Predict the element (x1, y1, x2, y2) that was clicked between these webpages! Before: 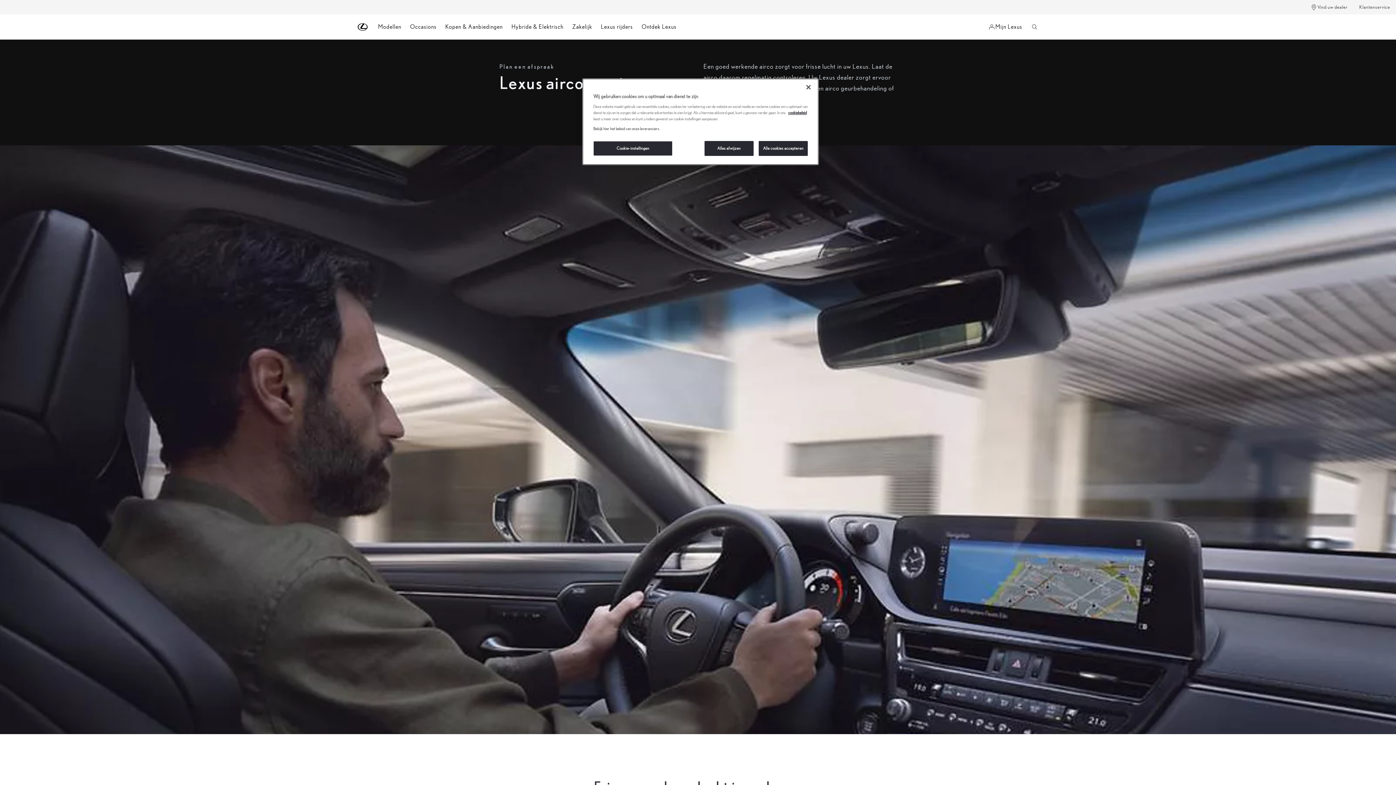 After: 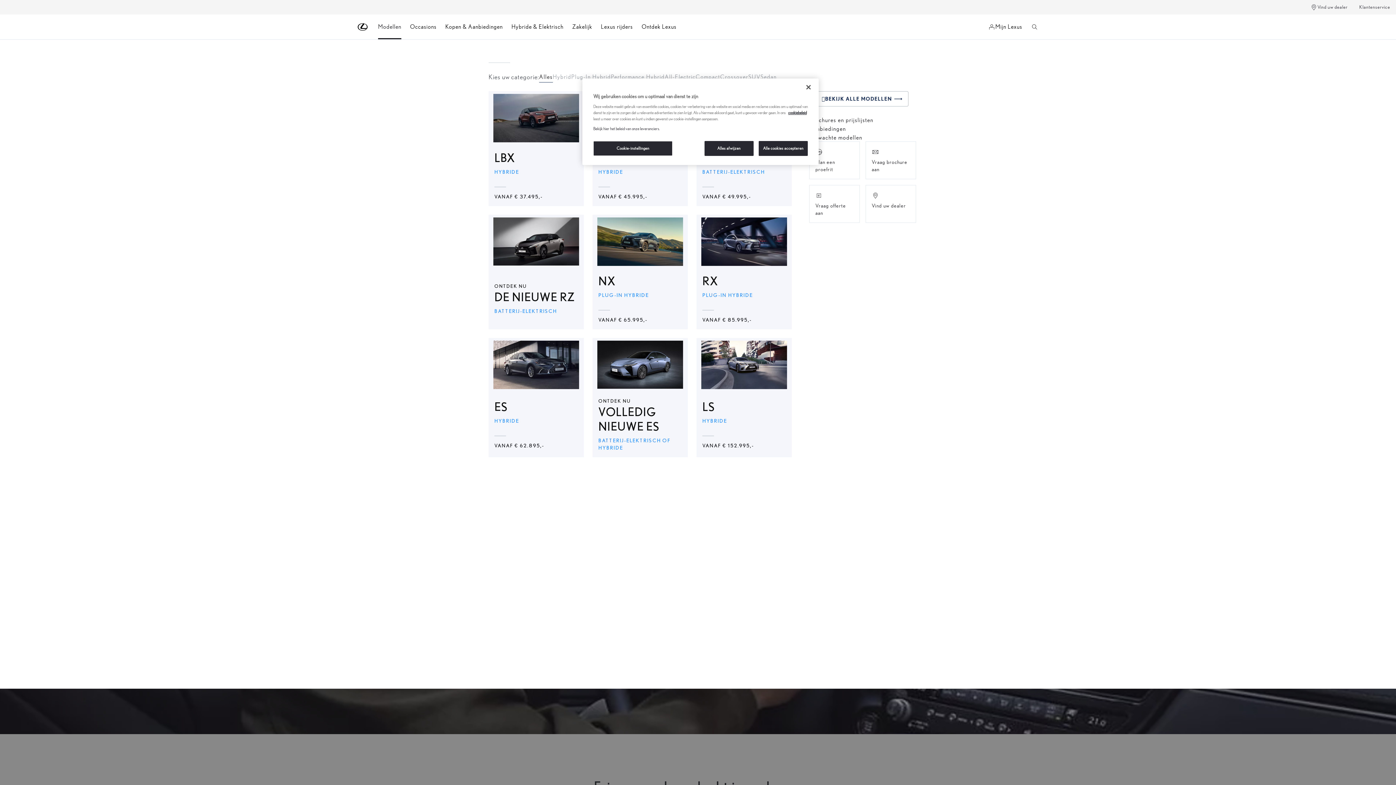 Action: label: Klik hier om het item uit te klappen over bbox: (378, 18, 401, 35)